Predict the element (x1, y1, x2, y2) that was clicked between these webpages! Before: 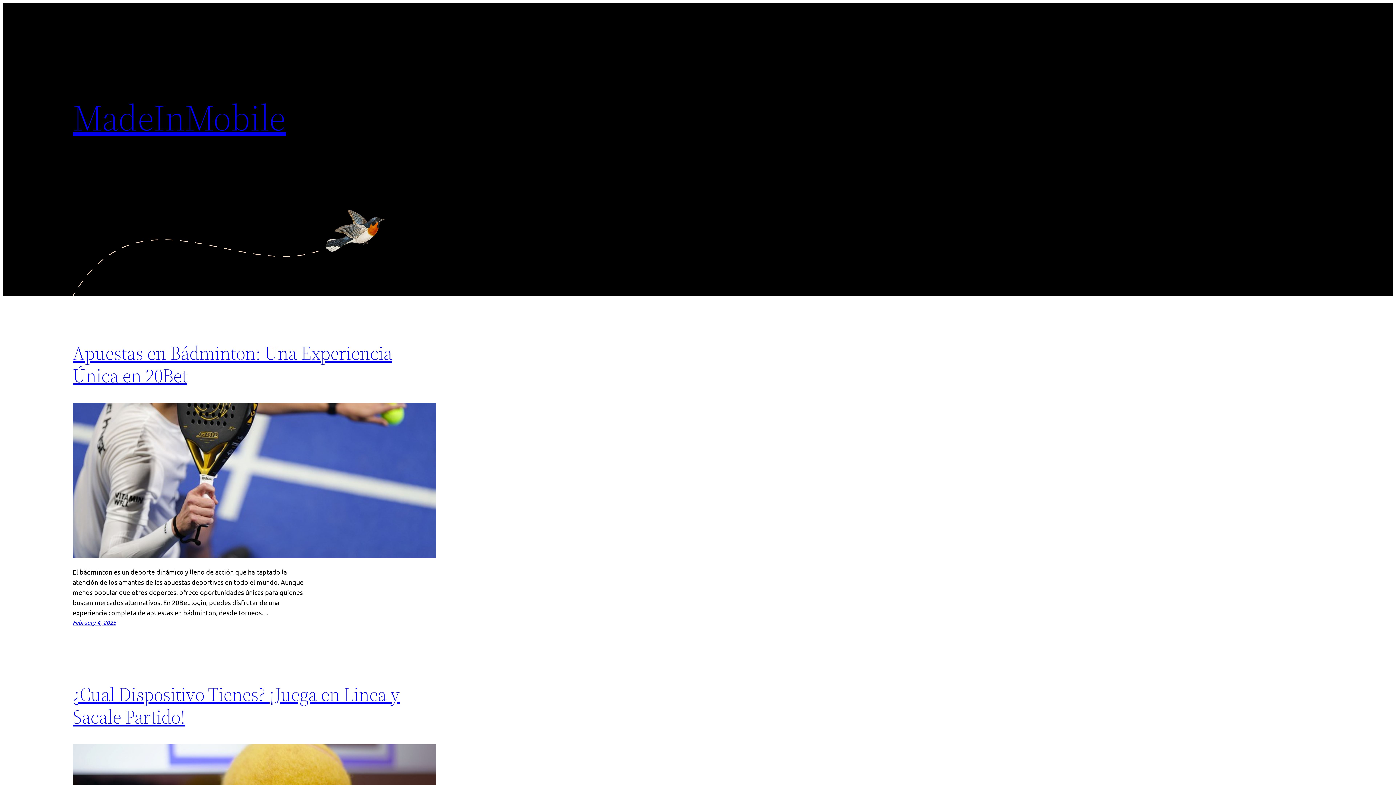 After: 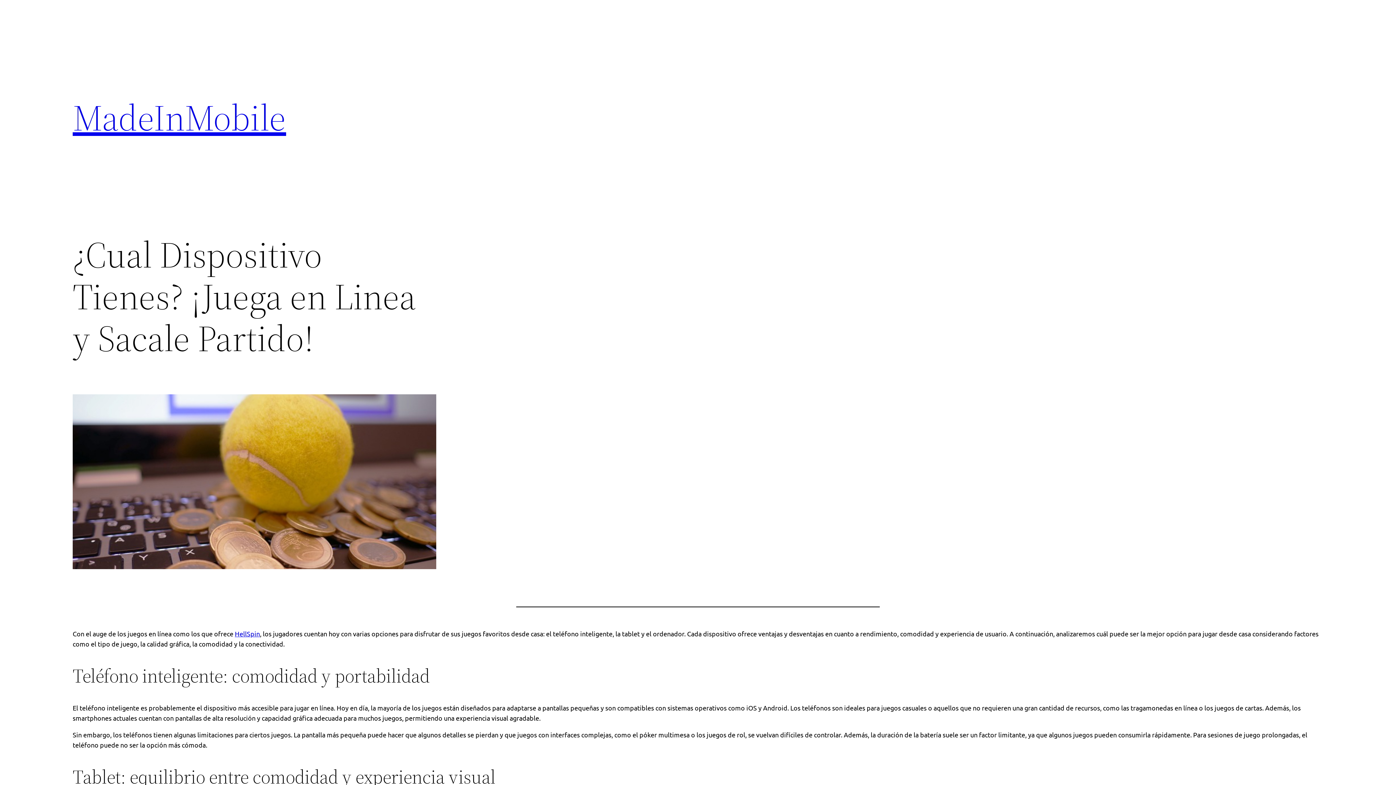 Action: label: ¿Cual Dispositivo Tienes? ¡Juega en Linea y Sacale Partido! bbox: (72, 681, 400, 730)